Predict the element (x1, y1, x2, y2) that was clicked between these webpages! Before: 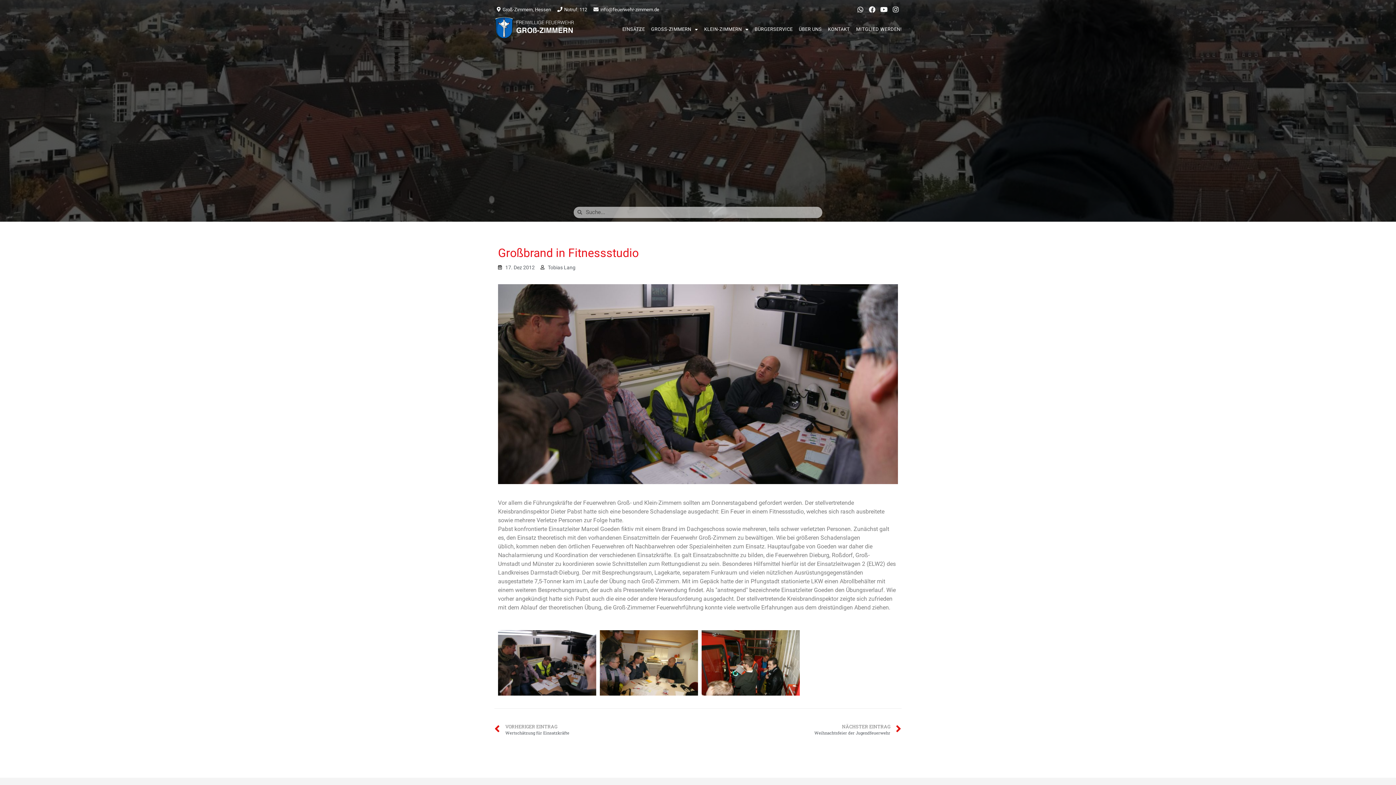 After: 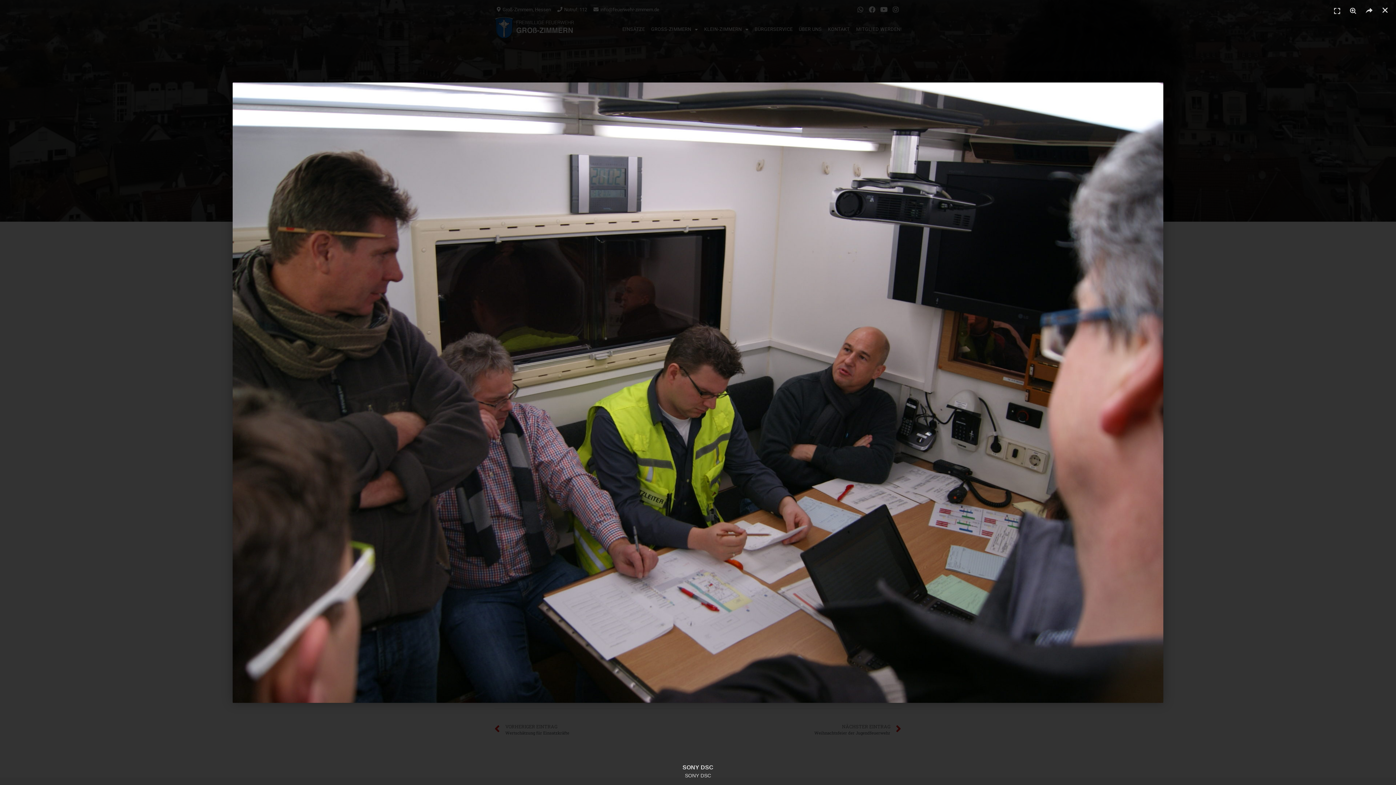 Action: bbox: (498, 284, 898, 484)